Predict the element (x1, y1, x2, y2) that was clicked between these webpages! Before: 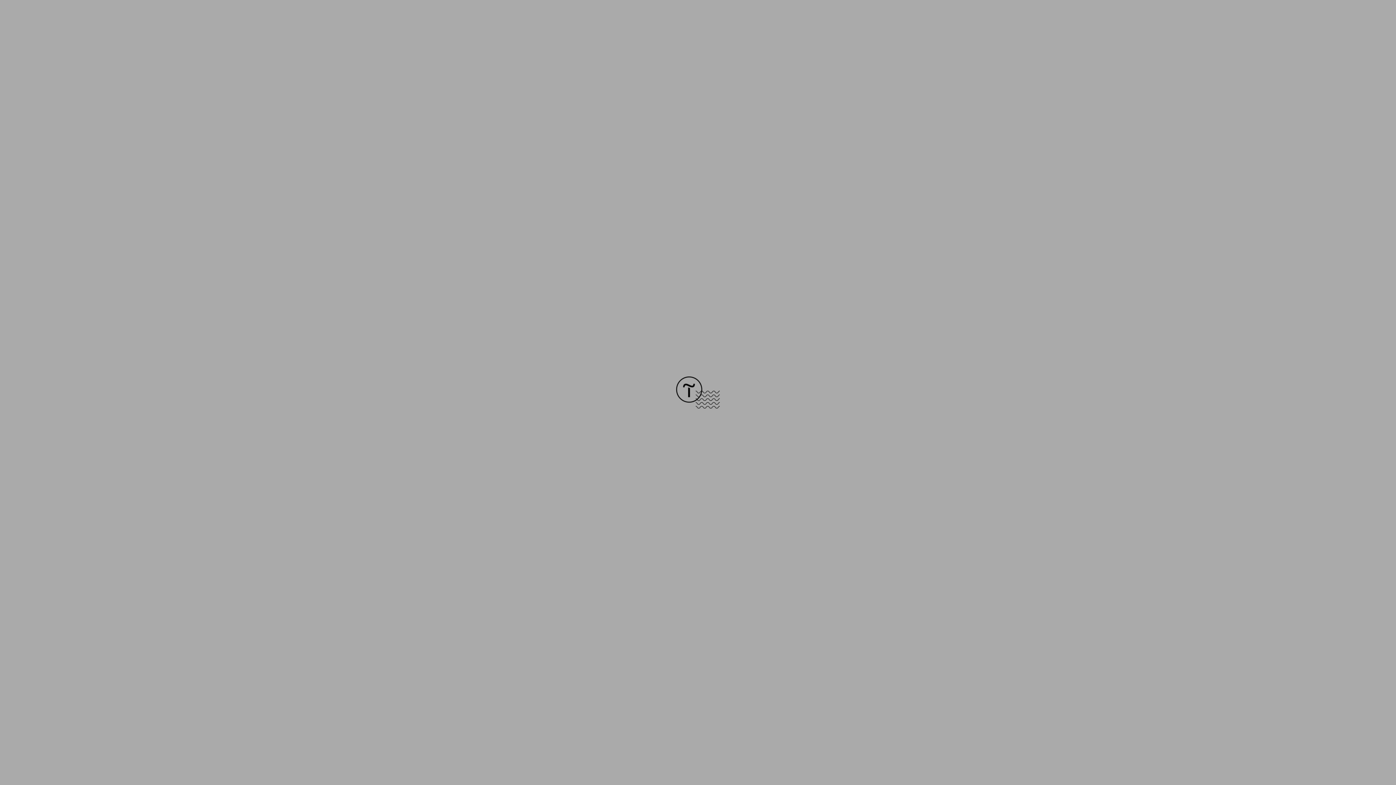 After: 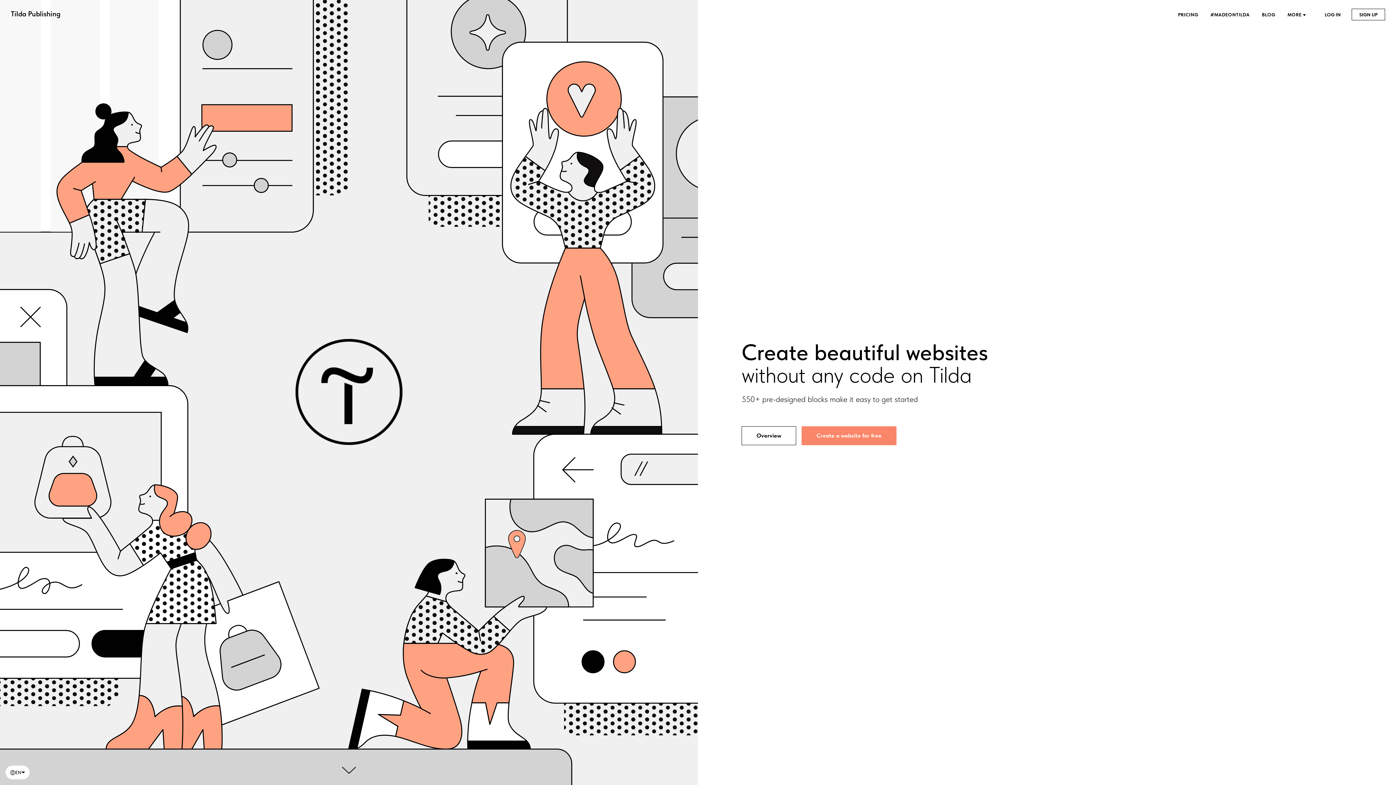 Action: bbox: (676, 403, 720, 409)